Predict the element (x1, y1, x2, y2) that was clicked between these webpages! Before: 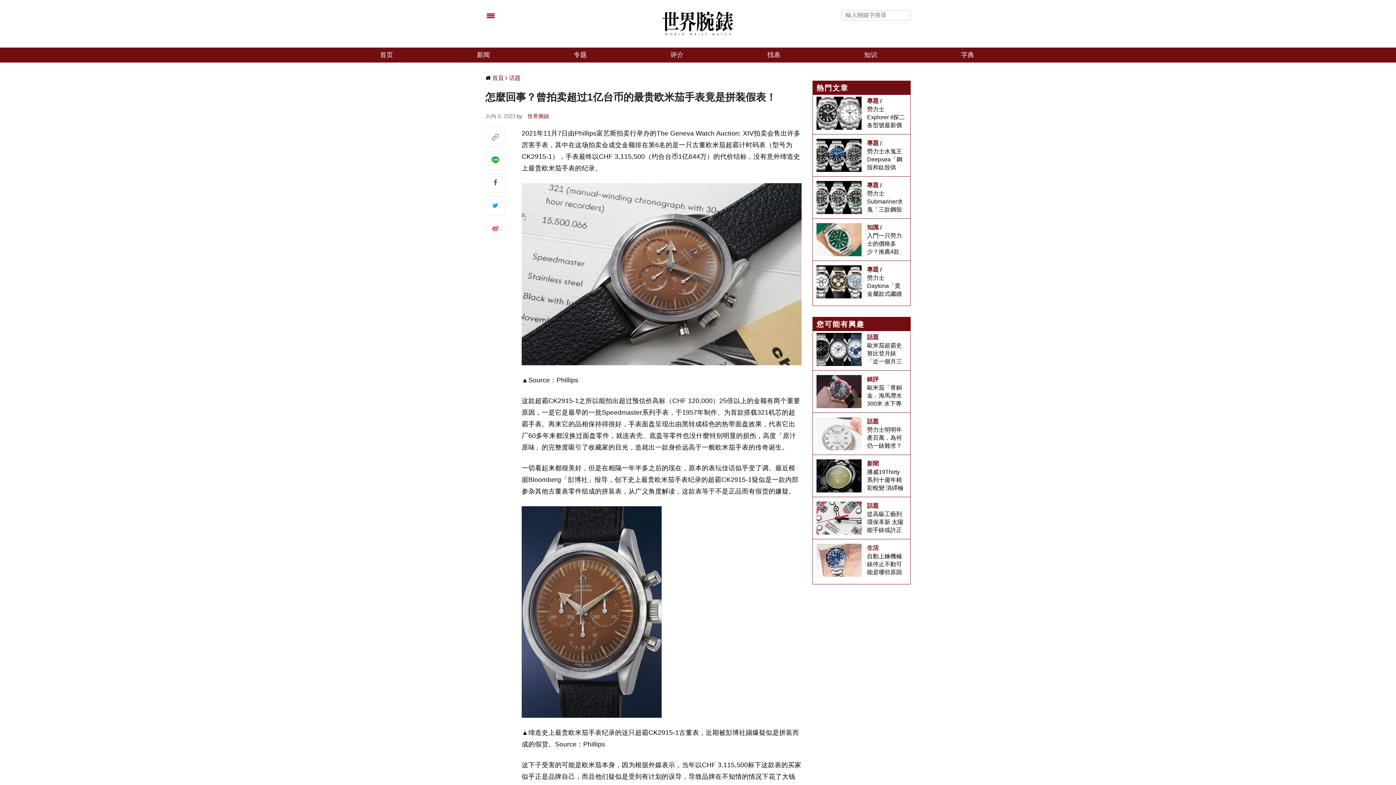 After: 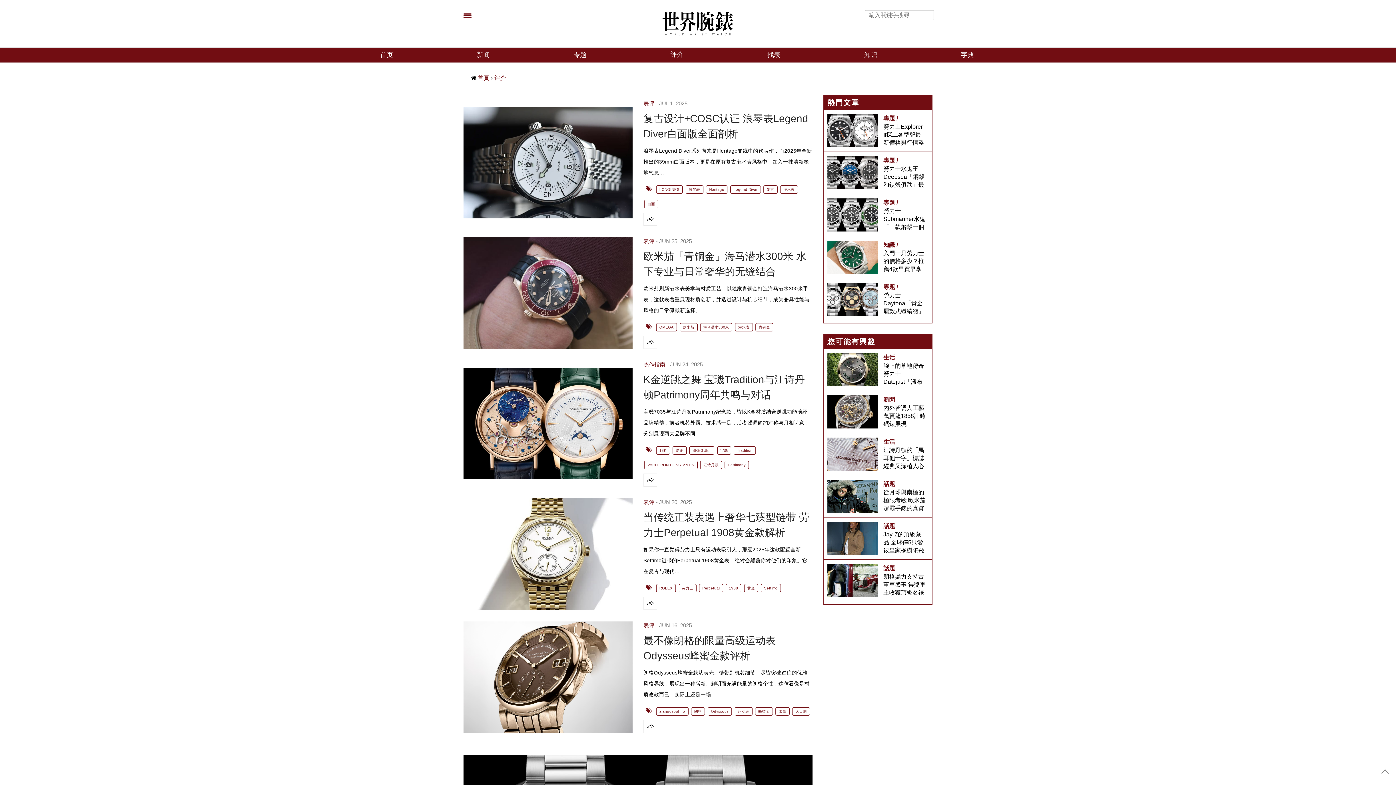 Action: bbox: (670, 47, 683, 62) label: 评介